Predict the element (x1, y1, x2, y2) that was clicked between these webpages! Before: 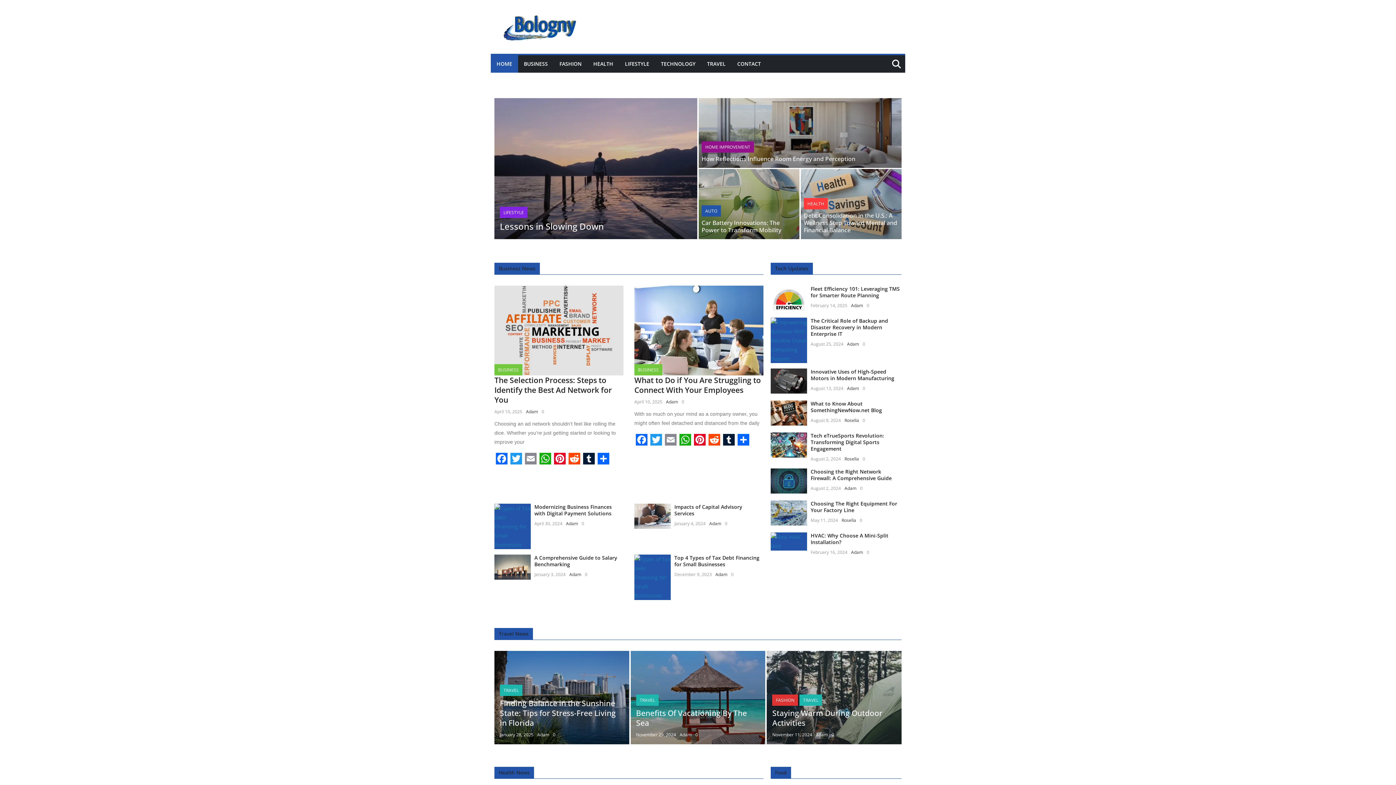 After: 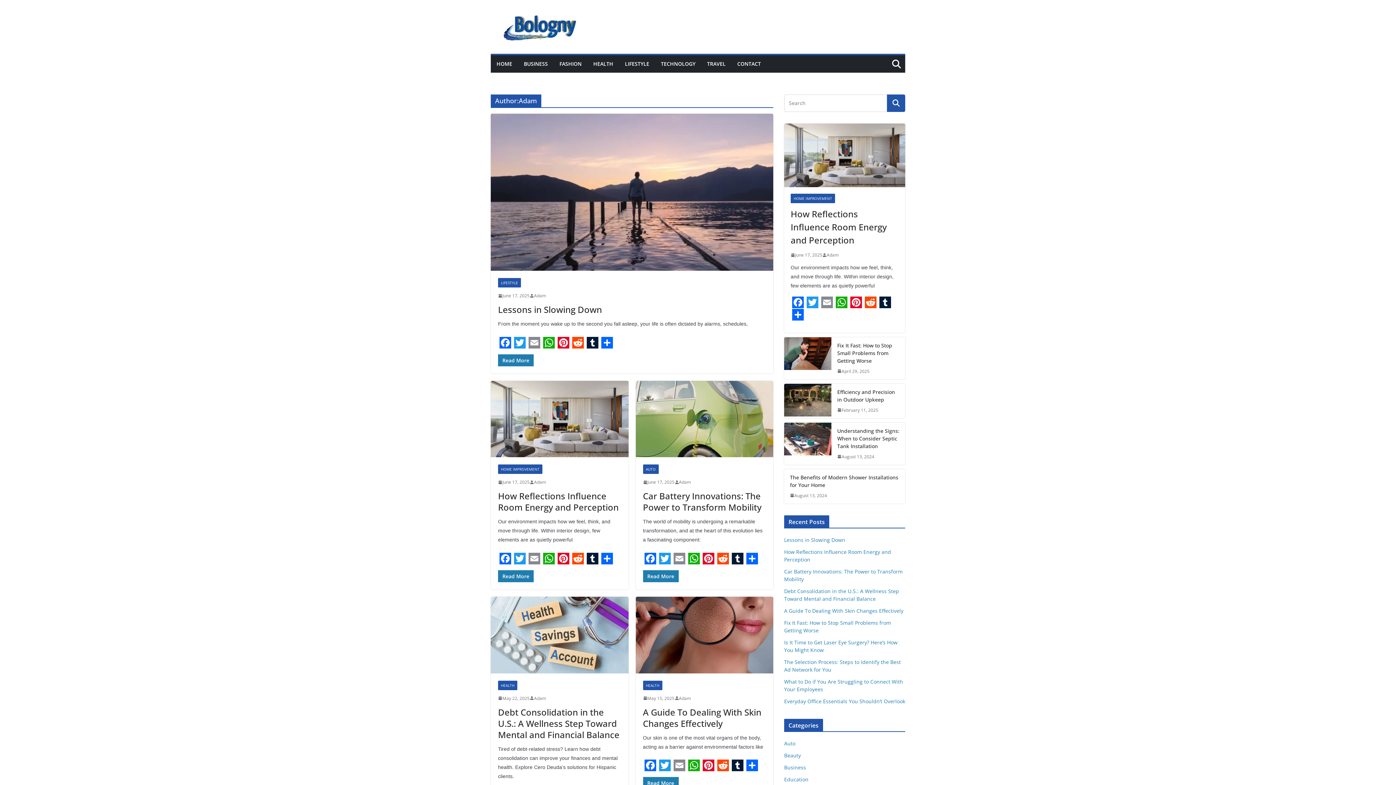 Action: bbox: (569, 571, 581, 577) label: Adam